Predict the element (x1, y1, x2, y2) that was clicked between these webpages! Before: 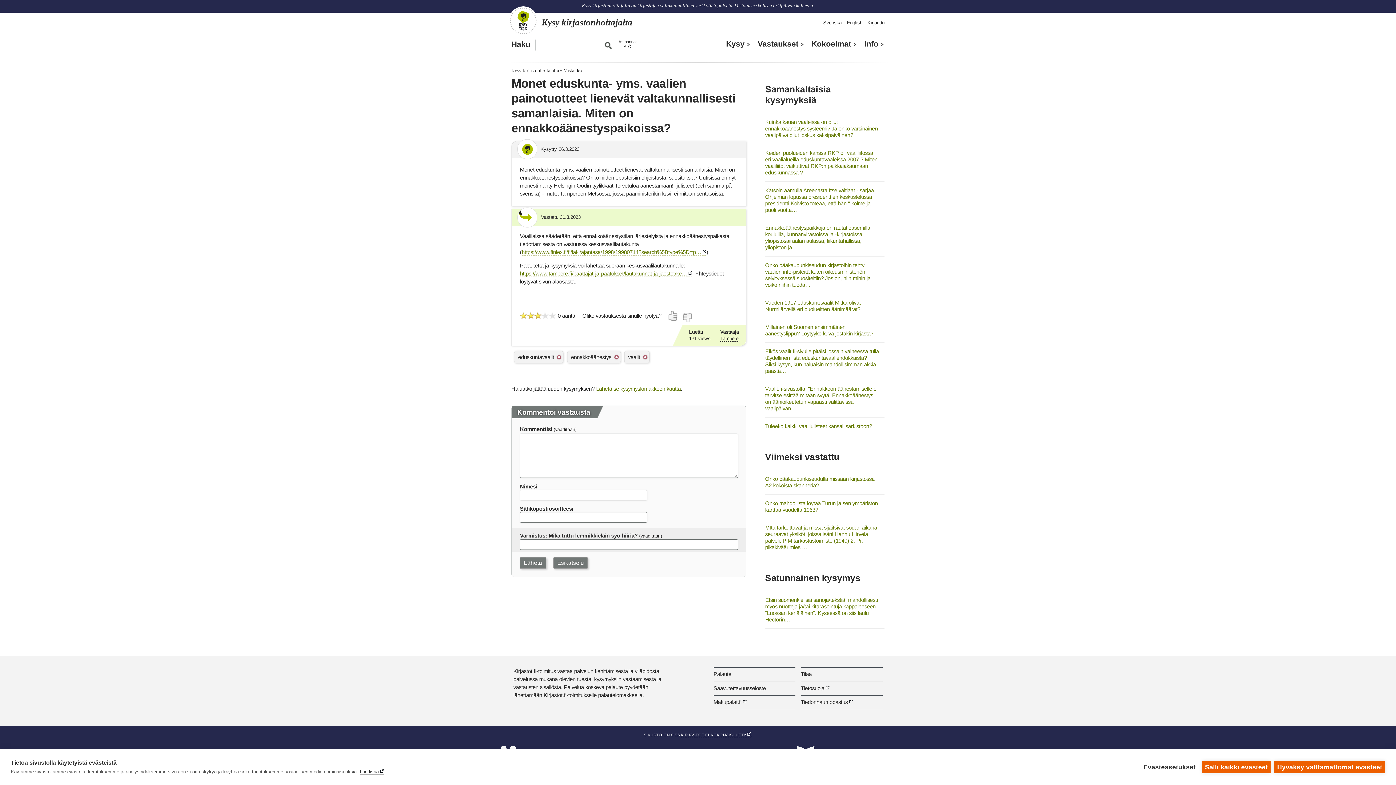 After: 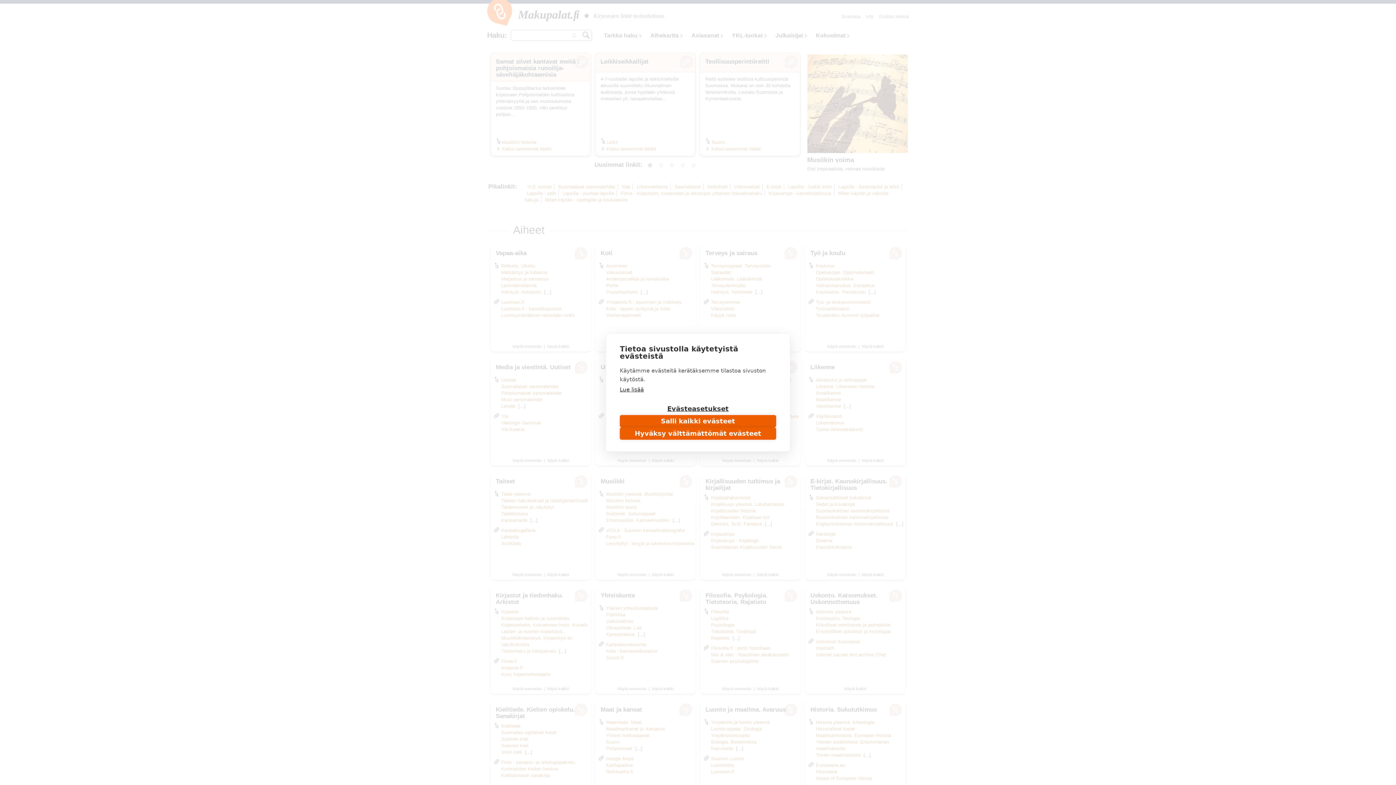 Action: bbox: (713, 699, 746, 705) label: Makupalat.fi